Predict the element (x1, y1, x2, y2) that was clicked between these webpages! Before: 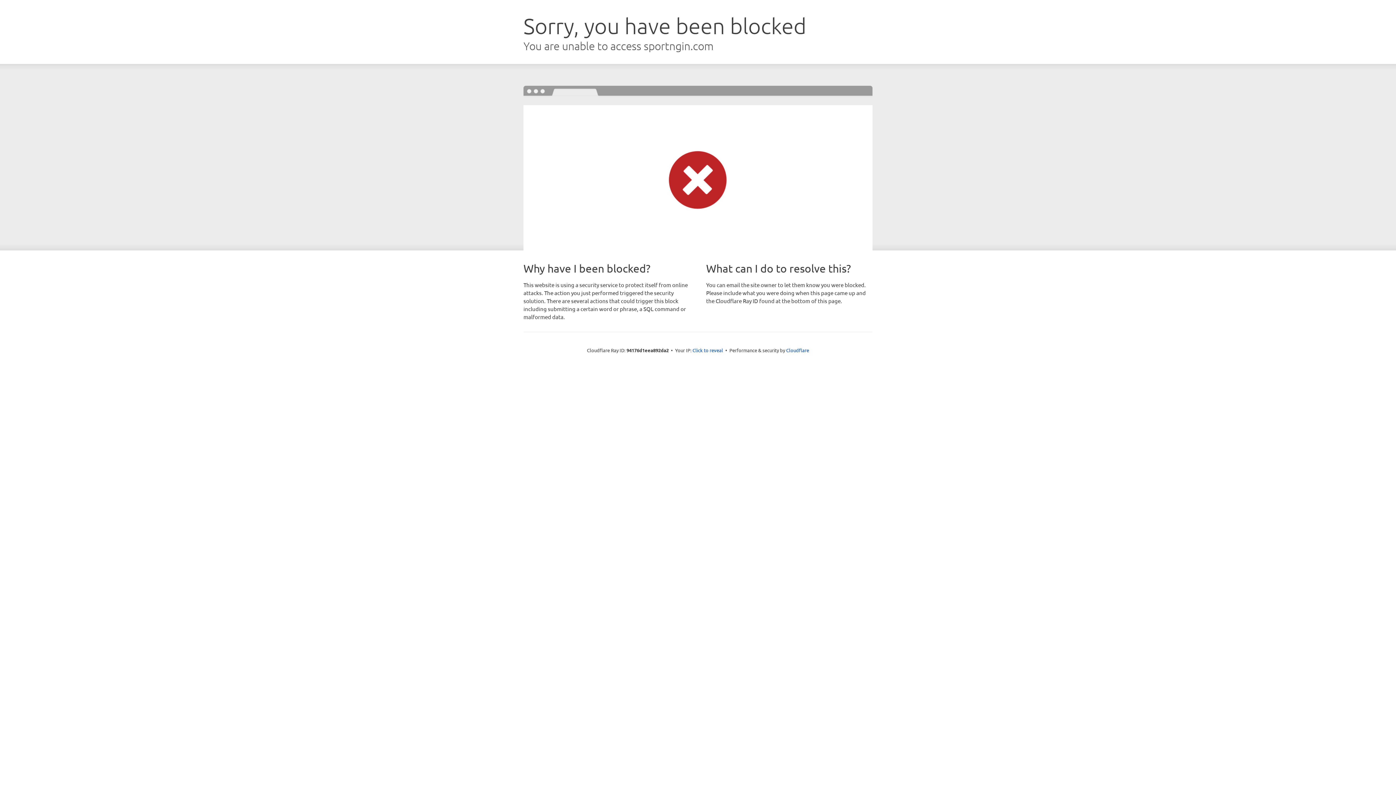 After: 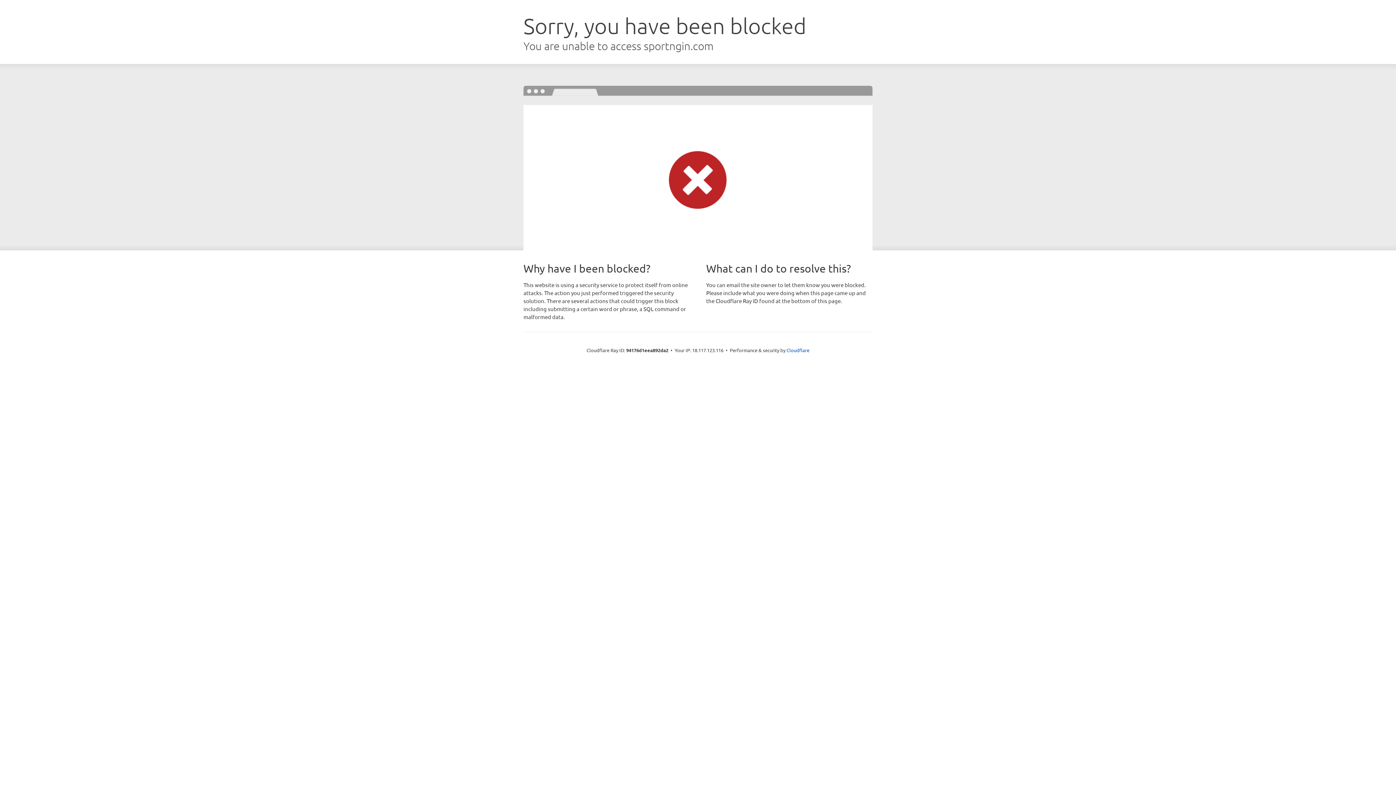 Action: label: Click to reveal bbox: (692, 346, 723, 353)